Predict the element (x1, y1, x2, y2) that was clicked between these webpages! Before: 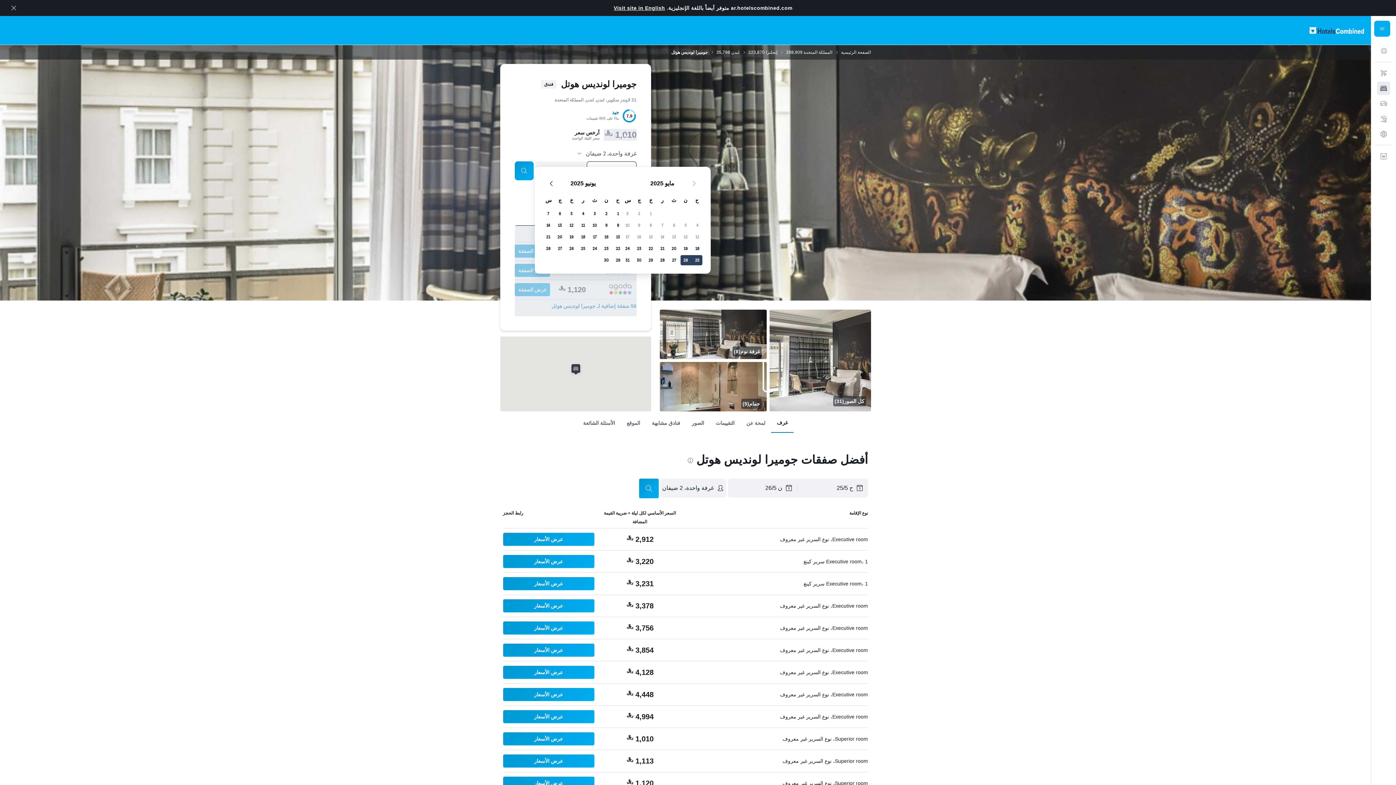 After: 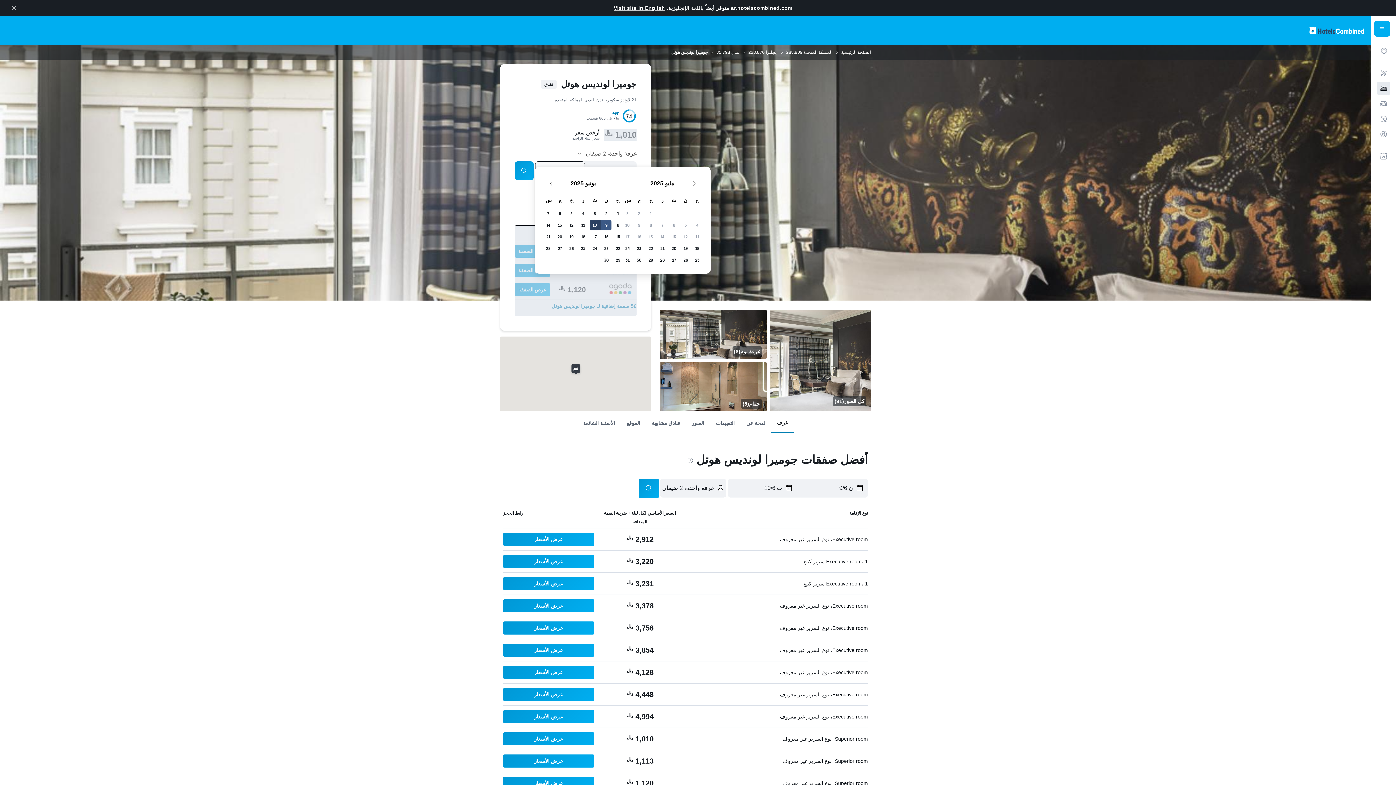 Action: bbox: (600, 219, 612, 231) label: يونيو 9 2025